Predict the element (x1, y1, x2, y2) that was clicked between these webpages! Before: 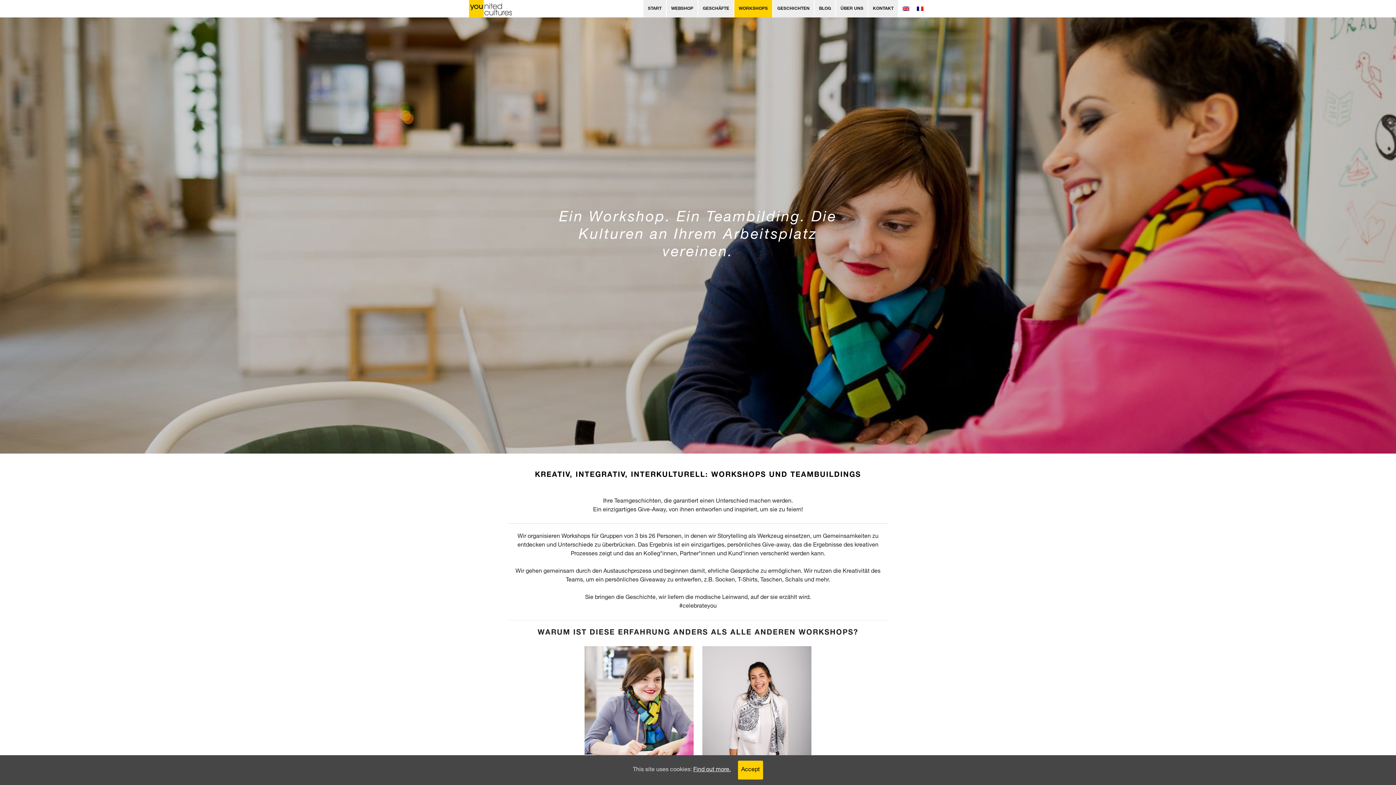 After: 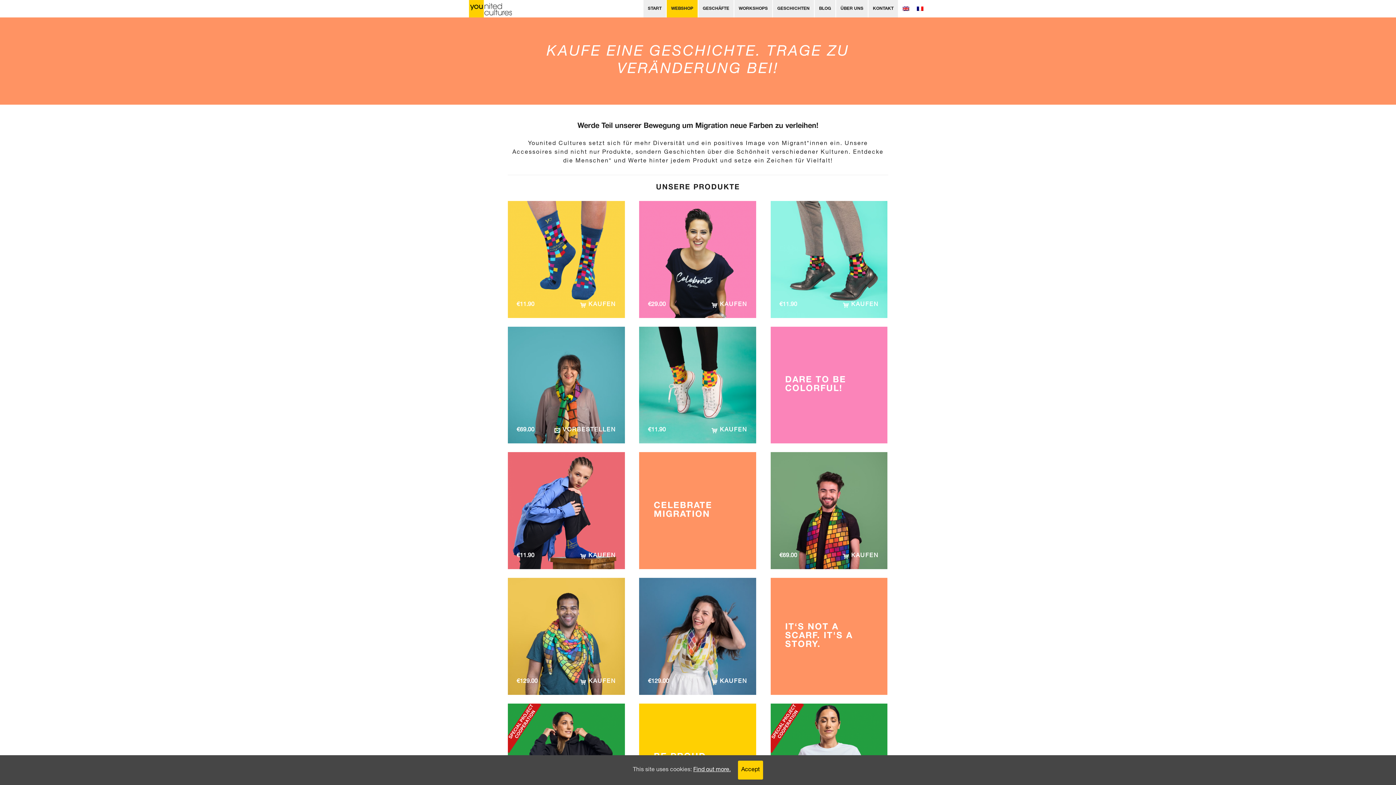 Action: bbox: (666, 0, 697, 17) label: WEBSHOP